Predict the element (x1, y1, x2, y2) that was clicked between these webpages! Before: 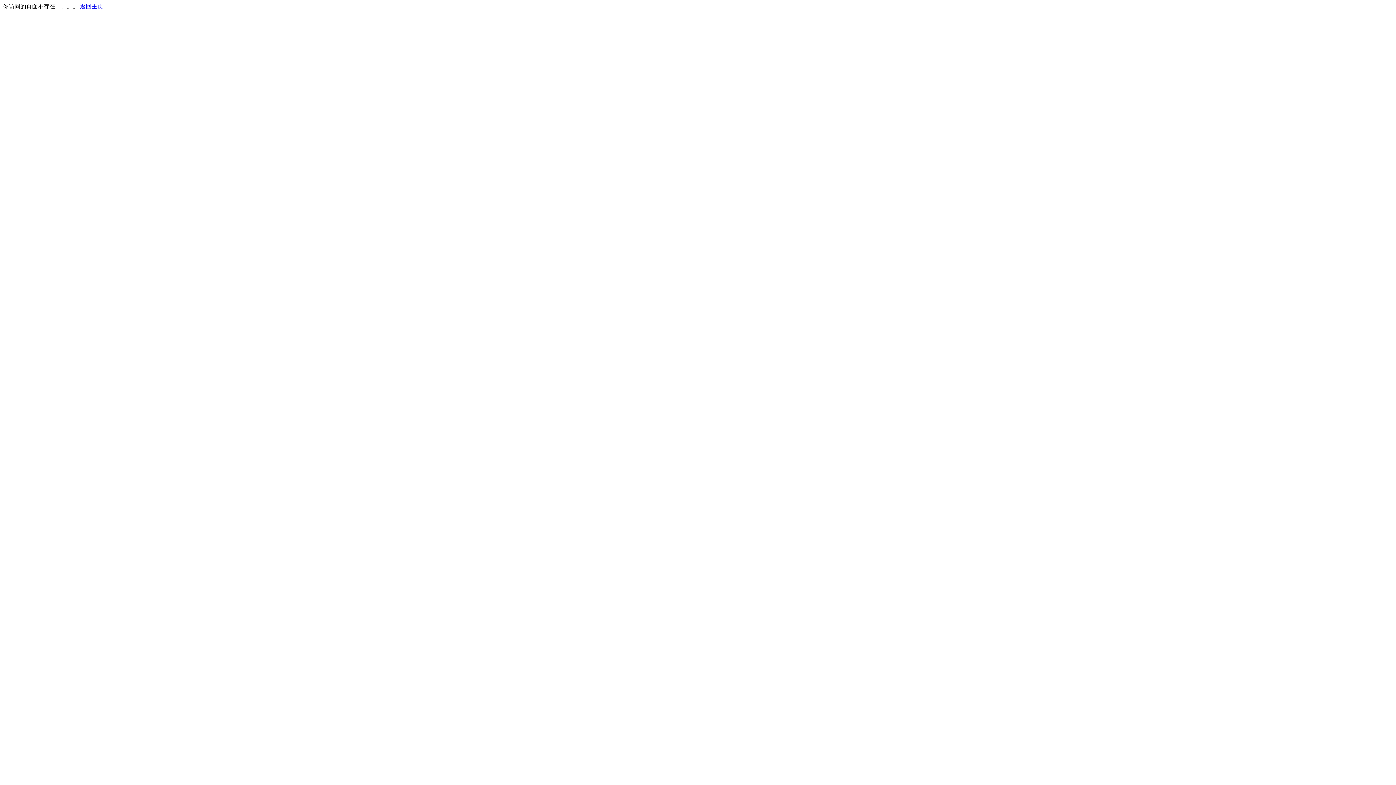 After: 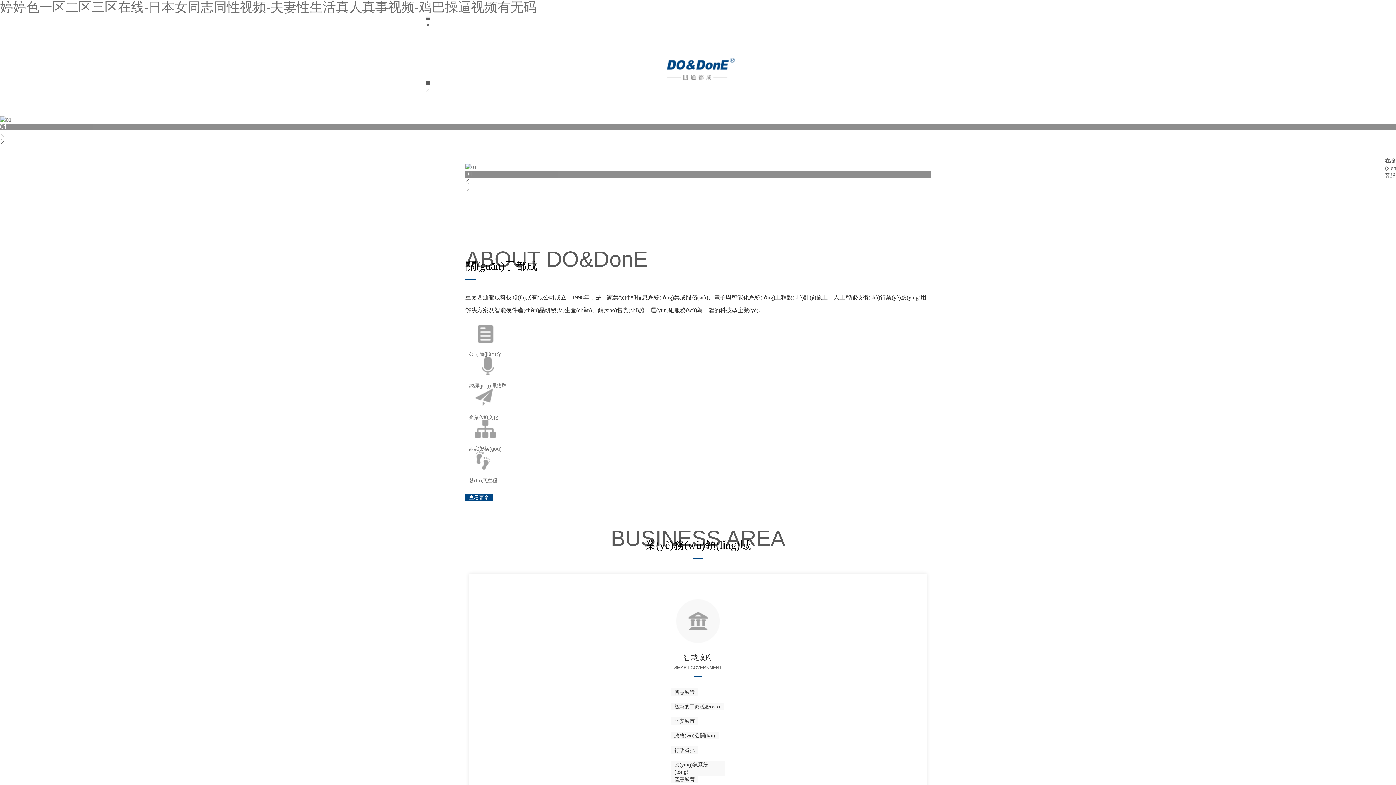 Action: bbox: (80, 3, 103, 9) label: 返回主页